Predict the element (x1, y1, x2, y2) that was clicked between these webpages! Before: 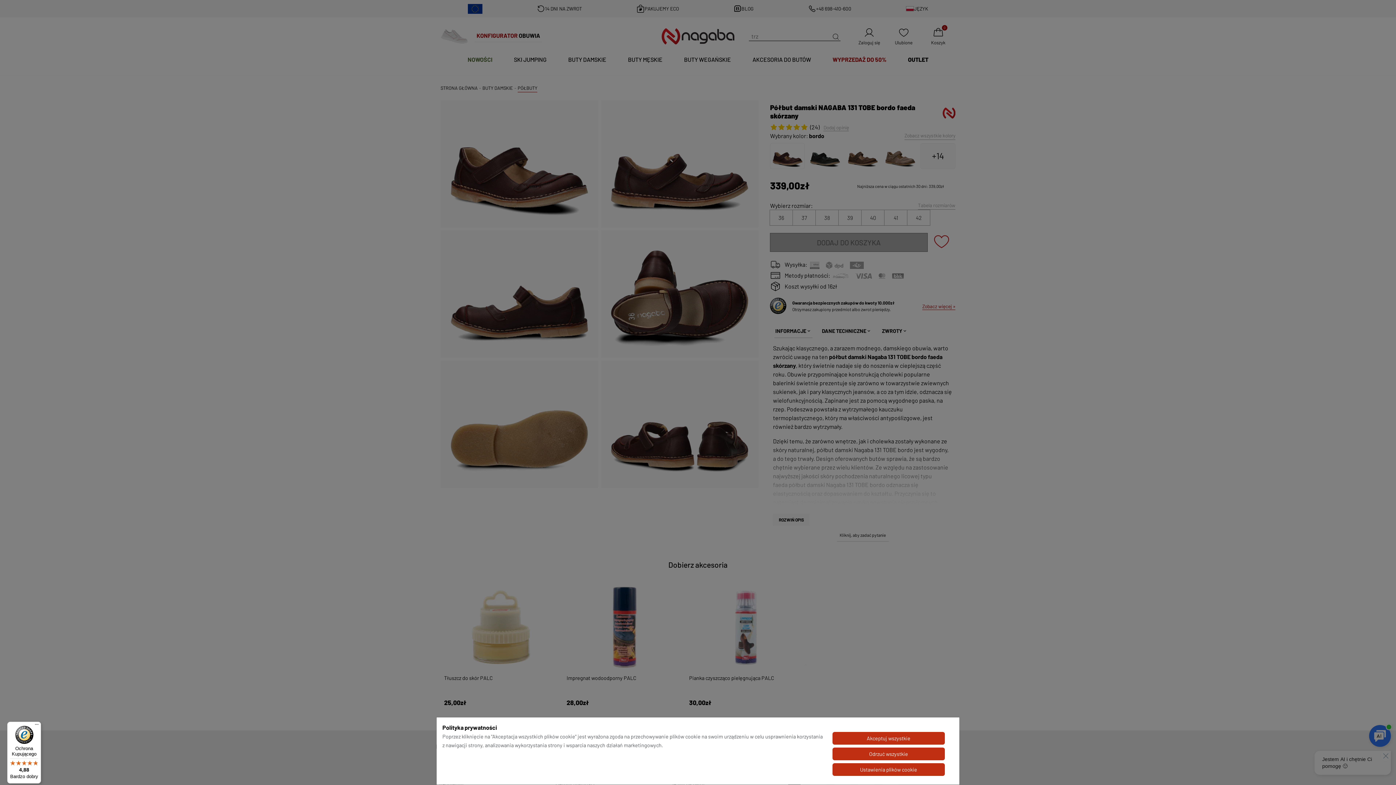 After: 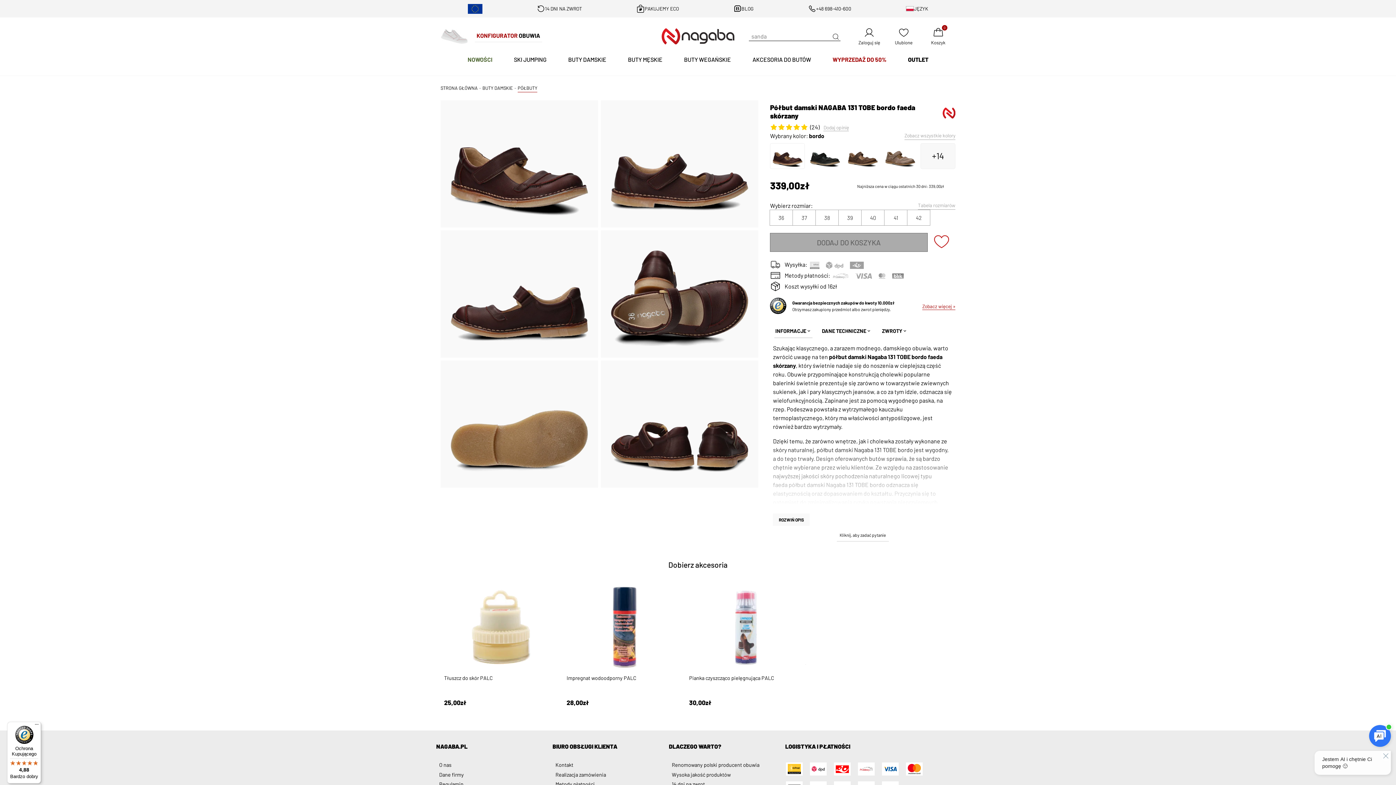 Action: label: Akceptuj wszystkie bbox: (832, 732, 945, 745)